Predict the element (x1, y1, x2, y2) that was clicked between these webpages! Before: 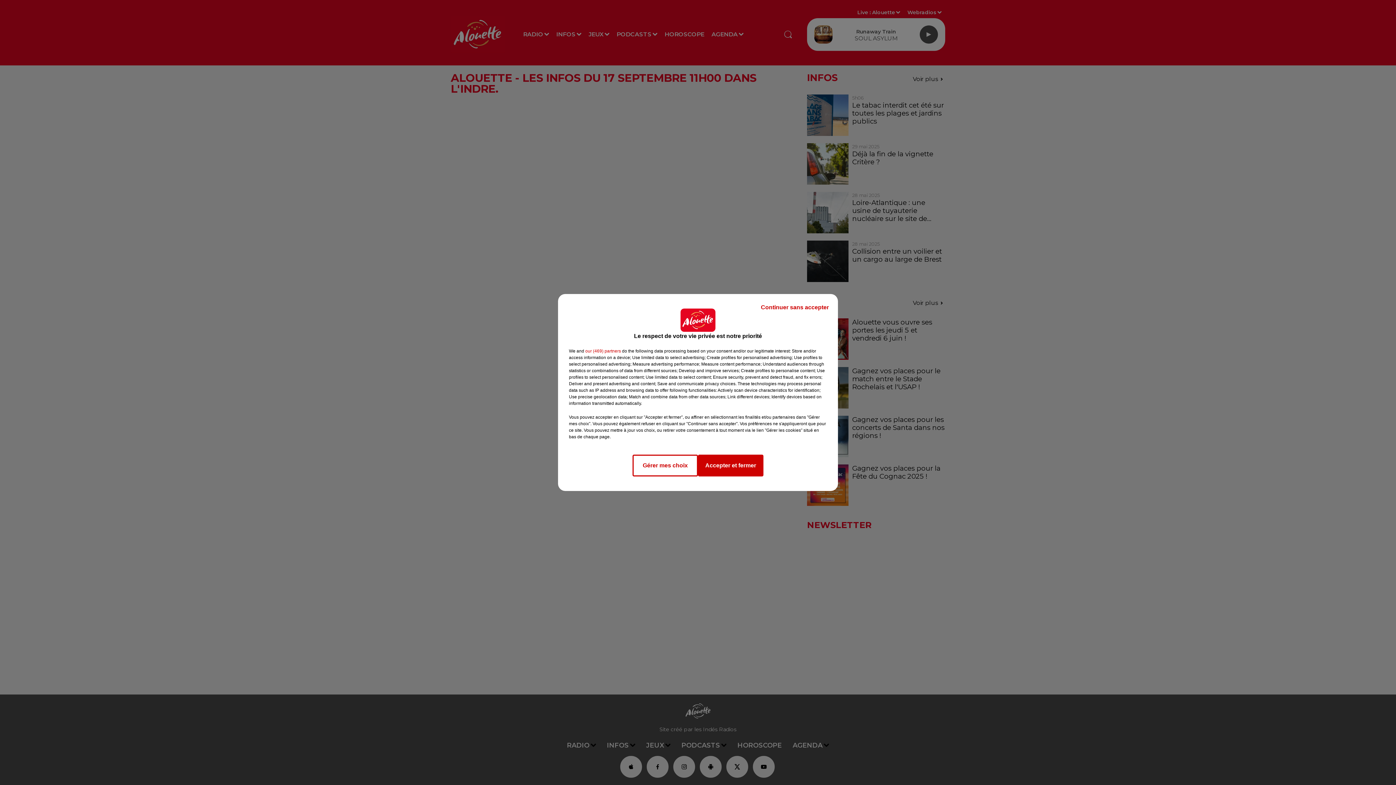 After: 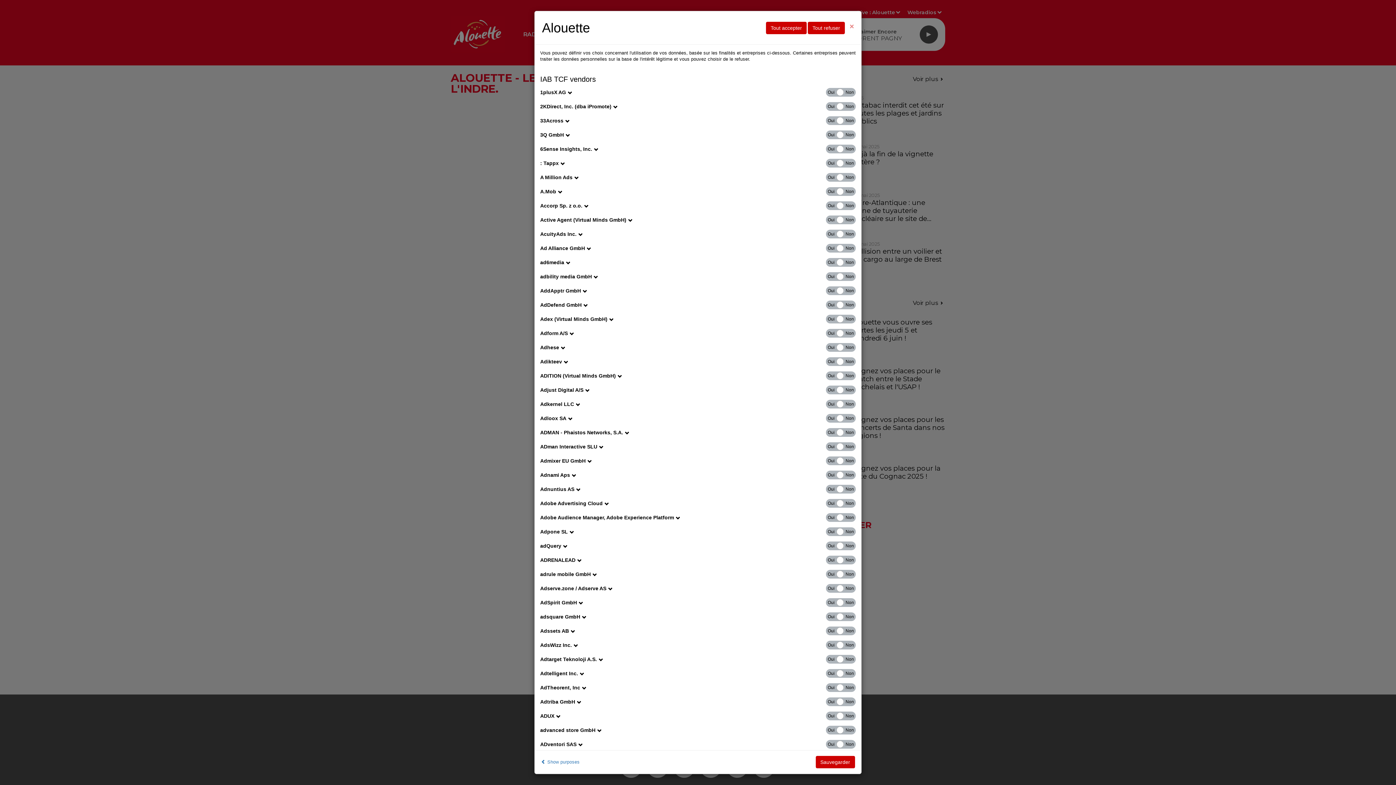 Action: bbox: (585, 348, 621, 354) label: show vendors